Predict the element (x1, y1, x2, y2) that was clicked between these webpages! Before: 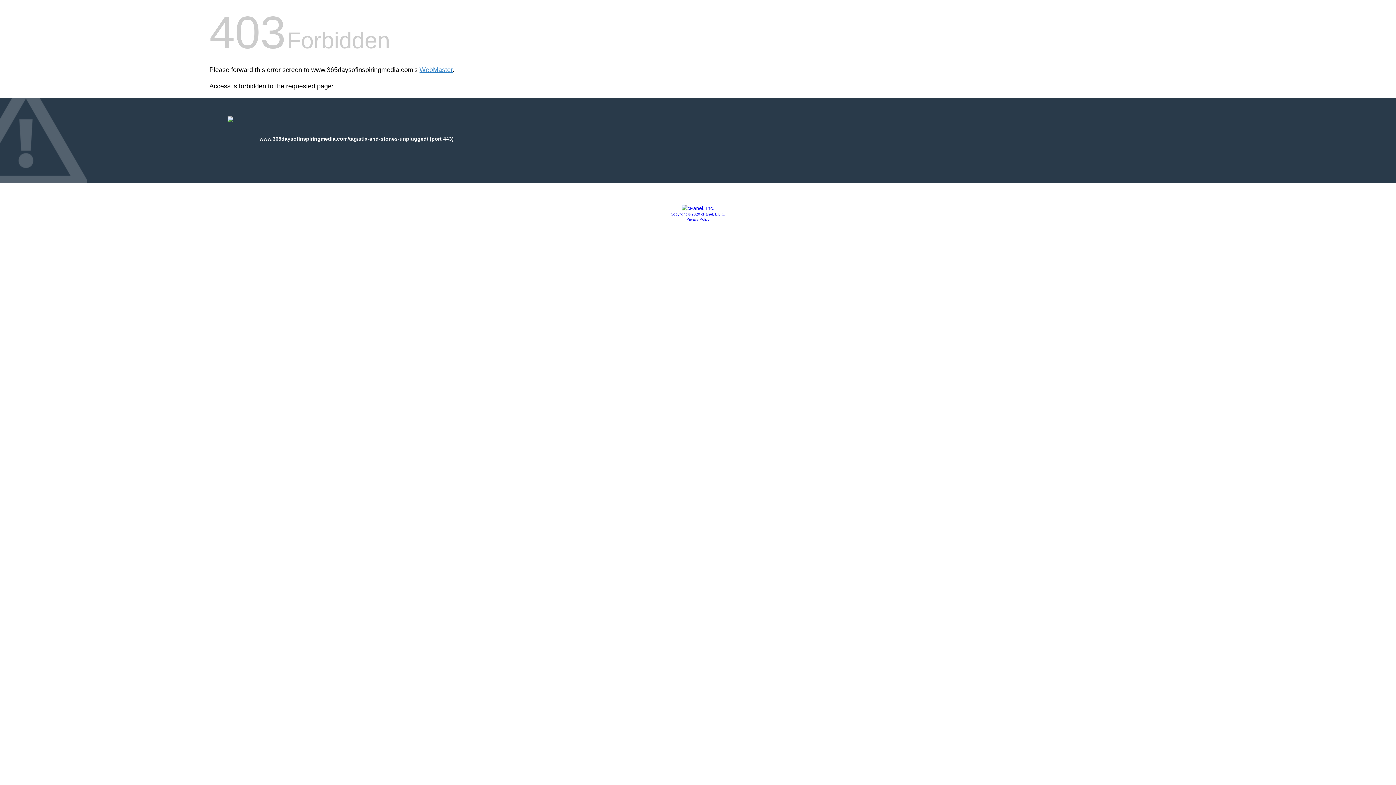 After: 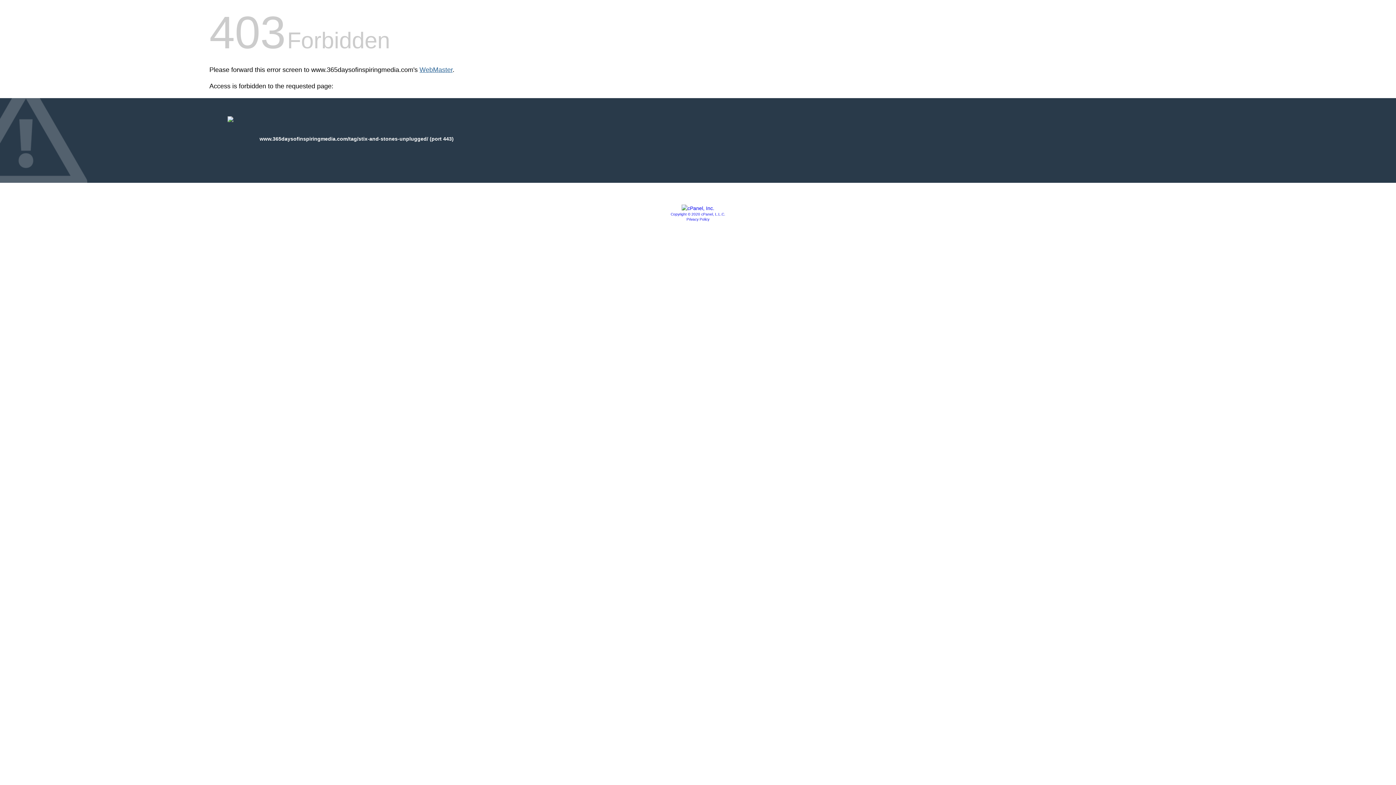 Action: bbox: (419, 66, 452, 73) label: WebMaster